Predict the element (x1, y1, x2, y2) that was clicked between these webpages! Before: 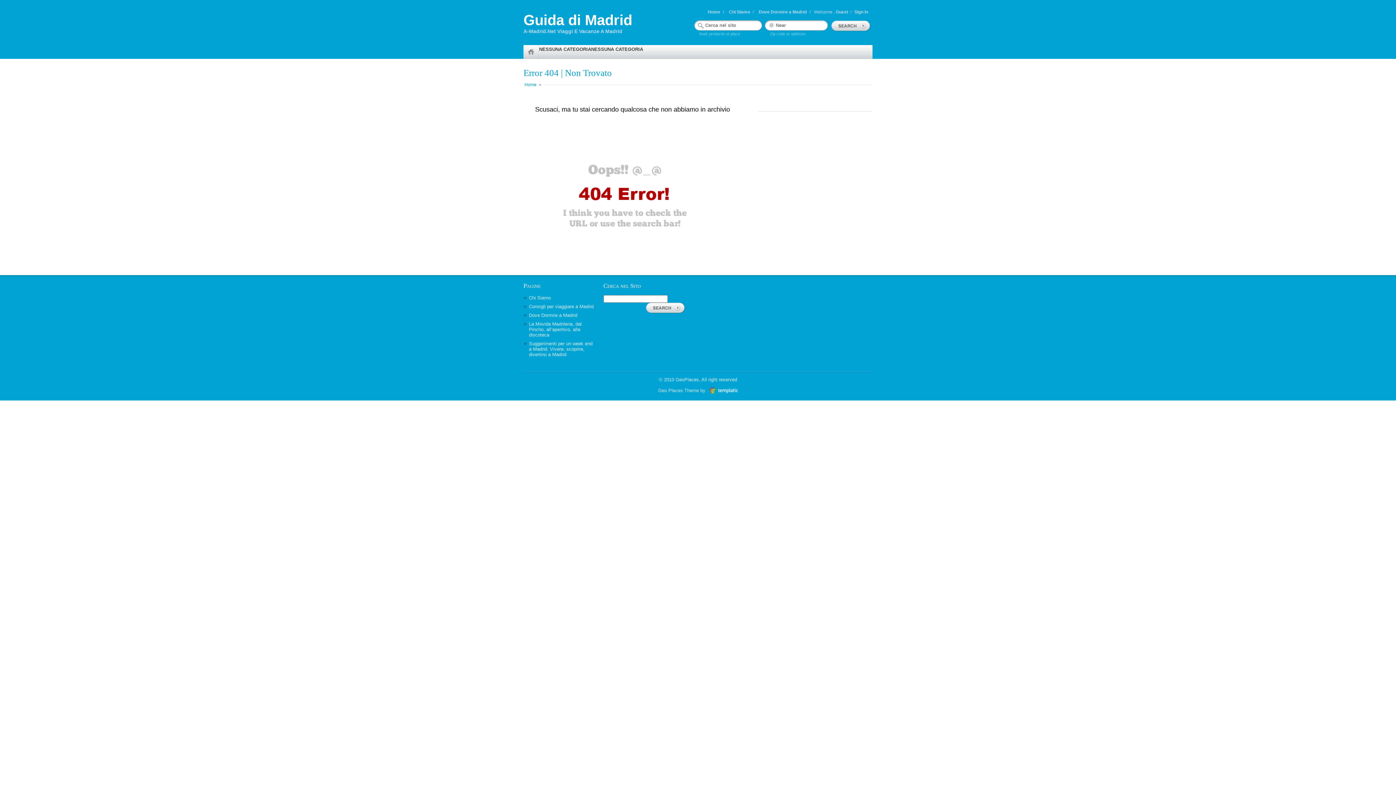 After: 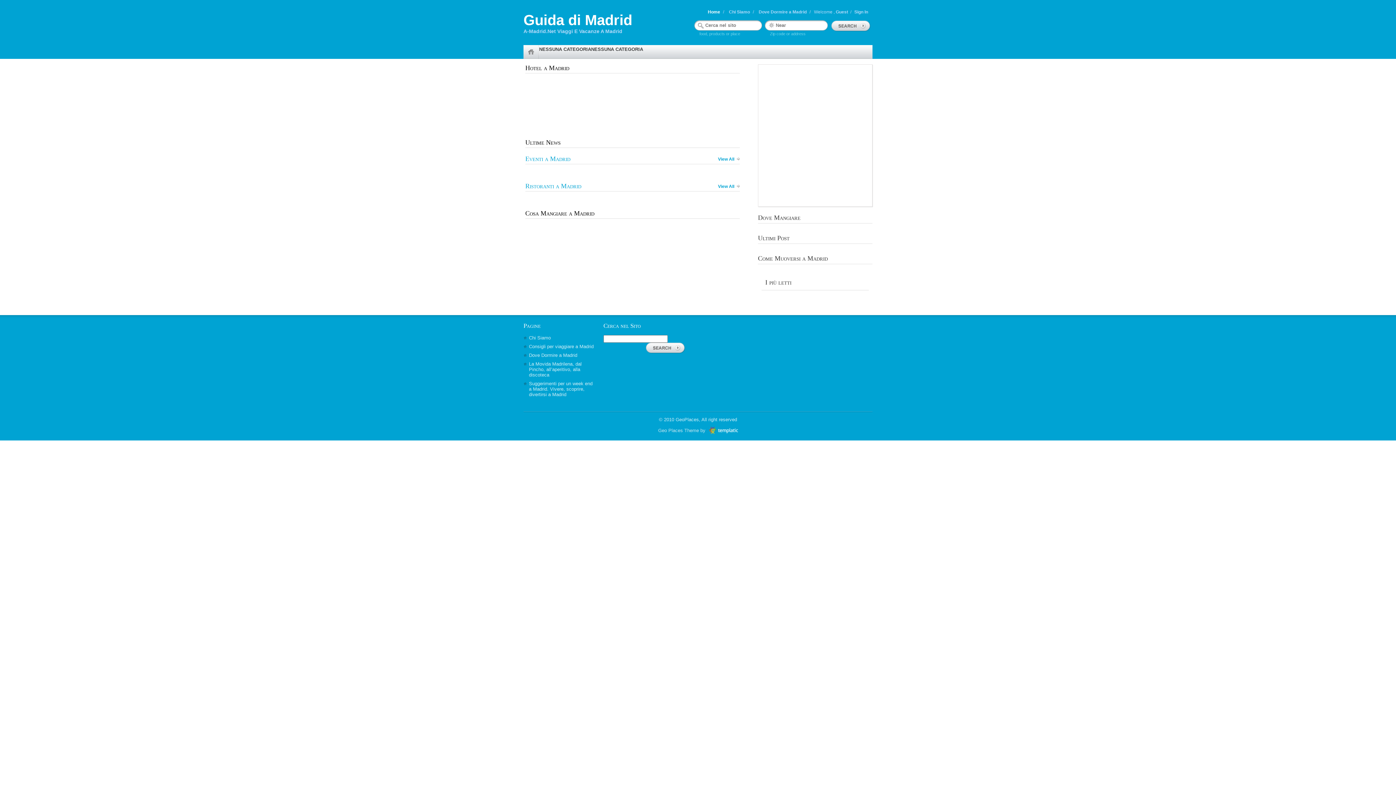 Action: bbox: (703, 7, 724, 16) label: Home